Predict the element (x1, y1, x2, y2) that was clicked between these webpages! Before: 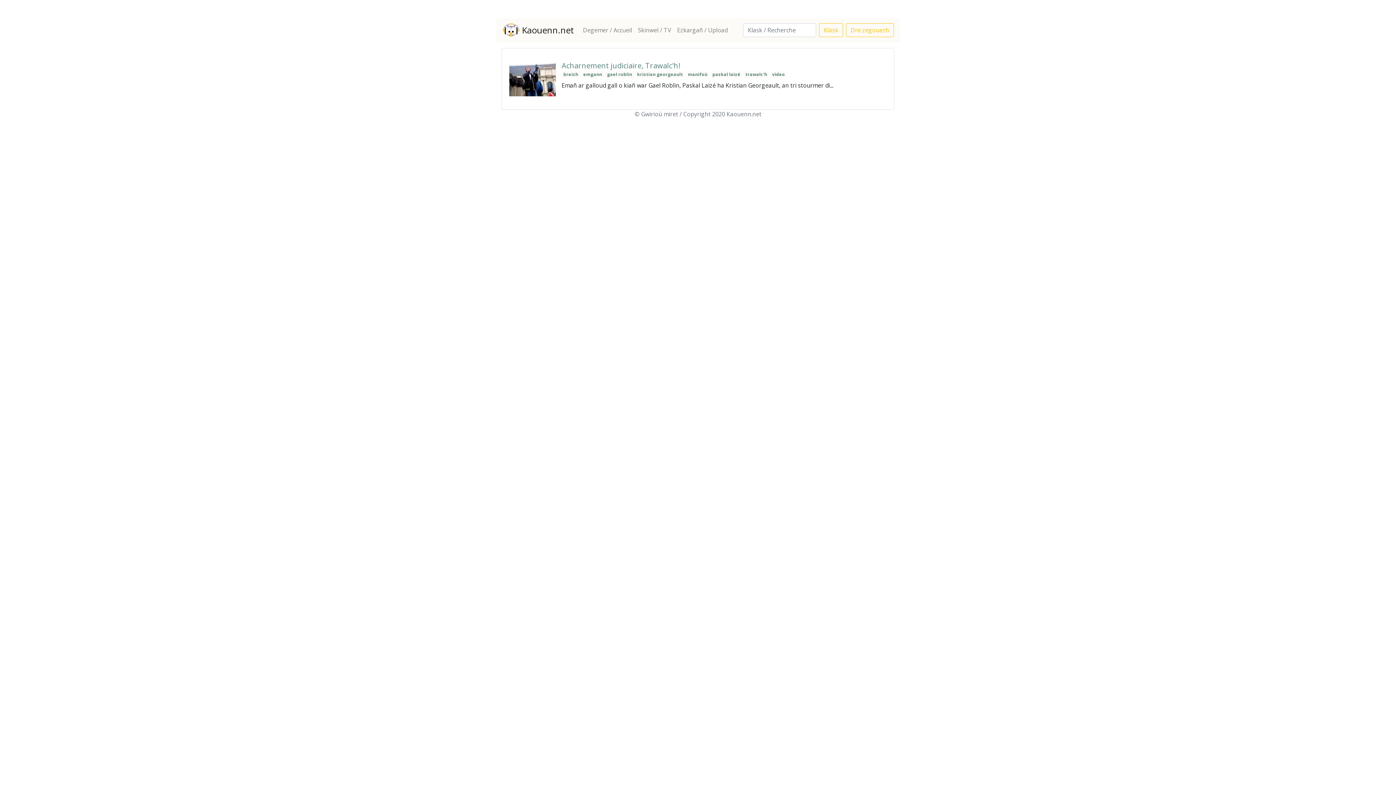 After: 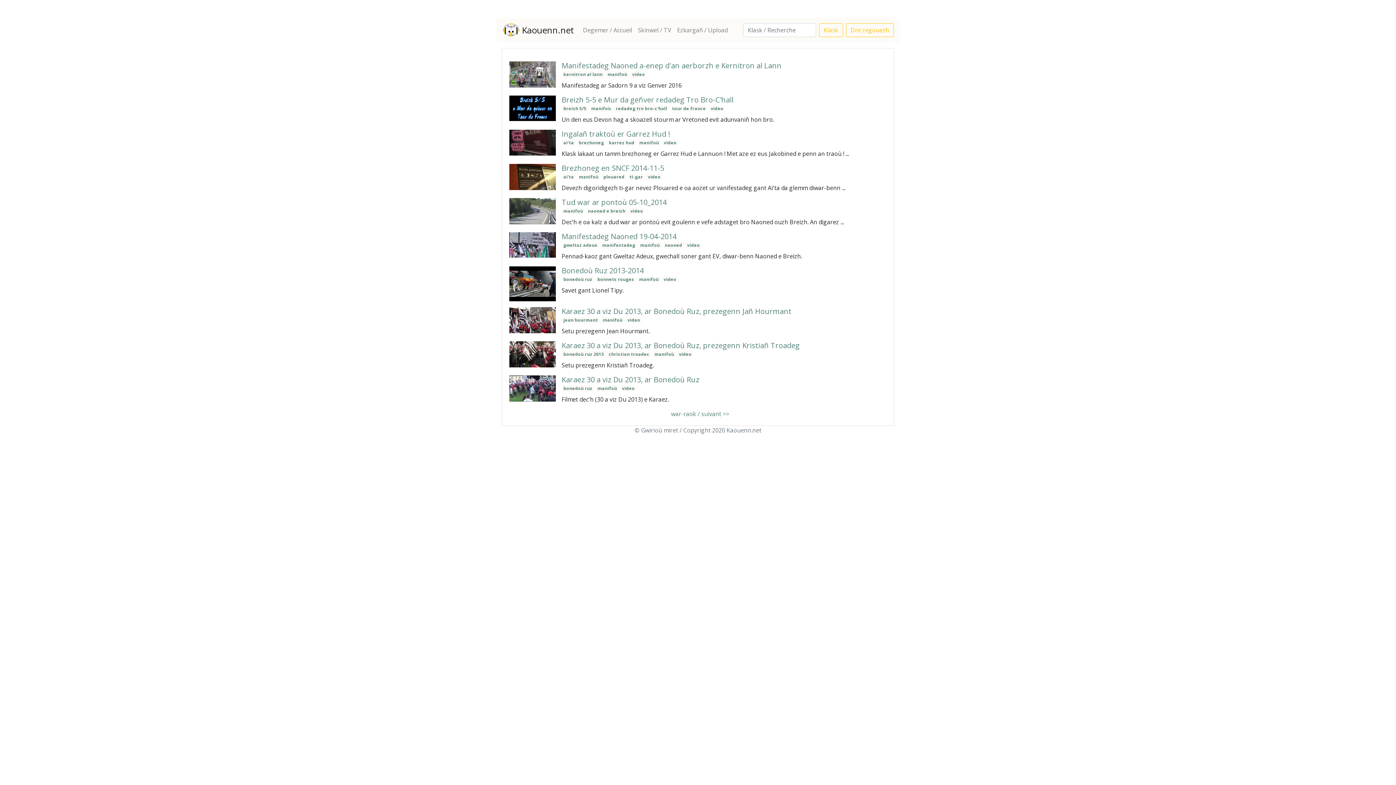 Action: label: manifoù bbox: (688, 71, 707, 77)